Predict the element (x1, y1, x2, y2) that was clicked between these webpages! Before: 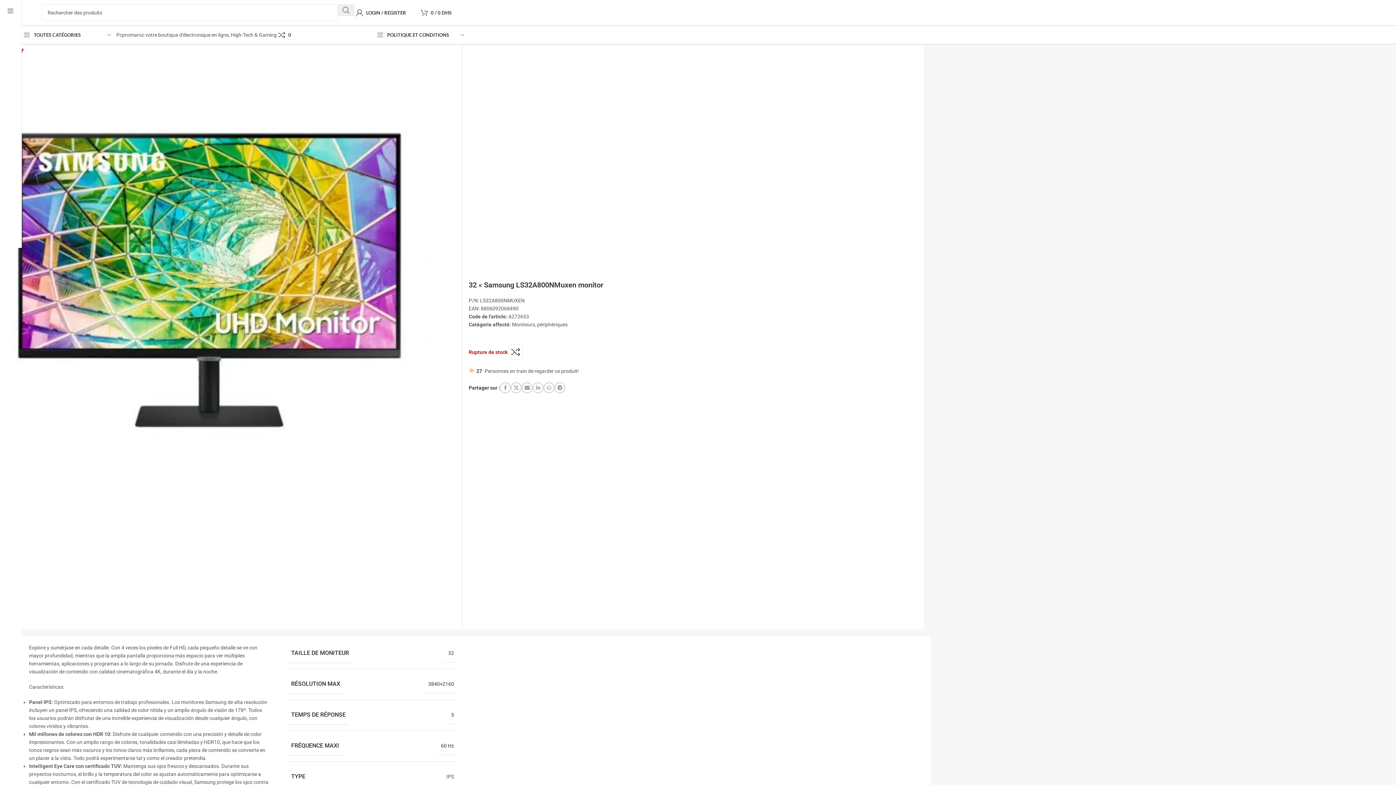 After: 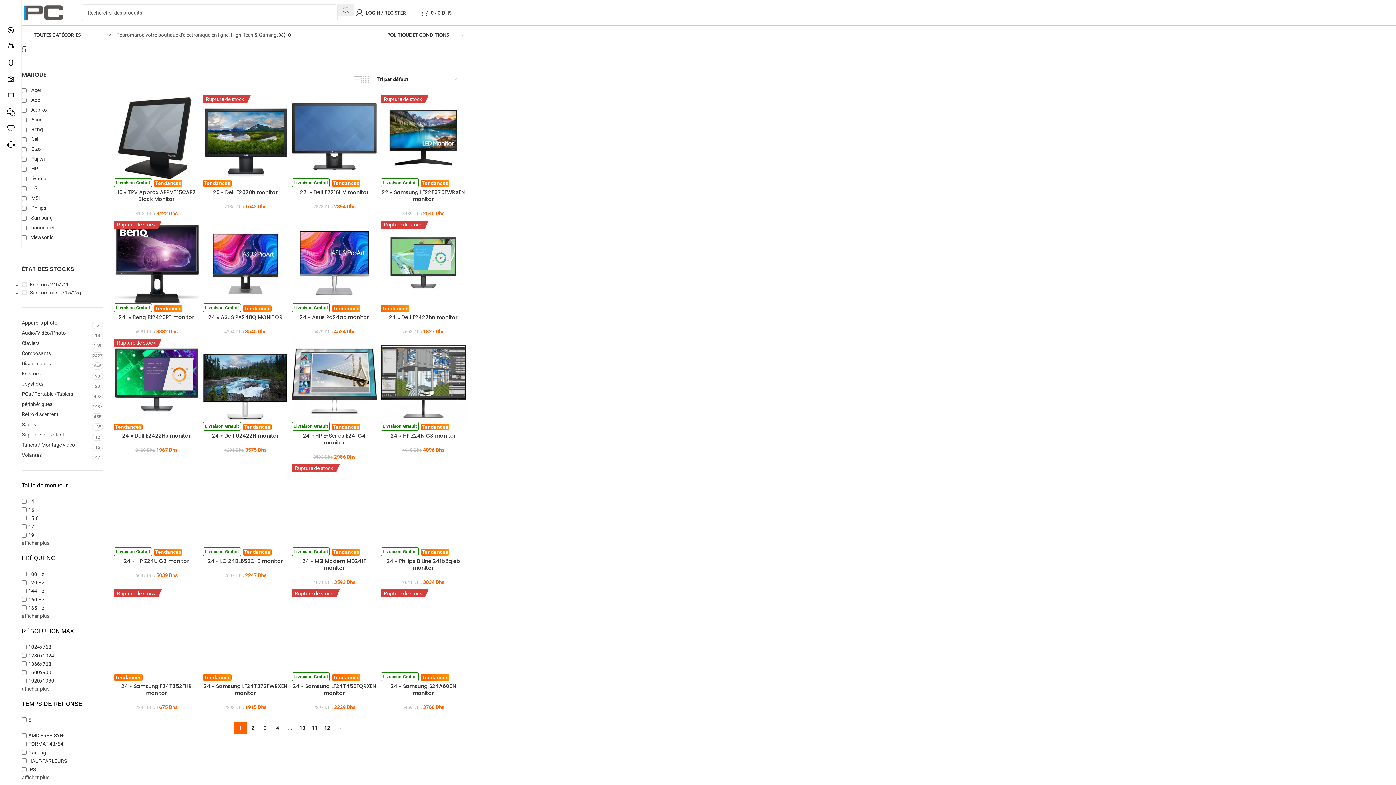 Action: label: 5 bbox: (451, 712, 454, 718)